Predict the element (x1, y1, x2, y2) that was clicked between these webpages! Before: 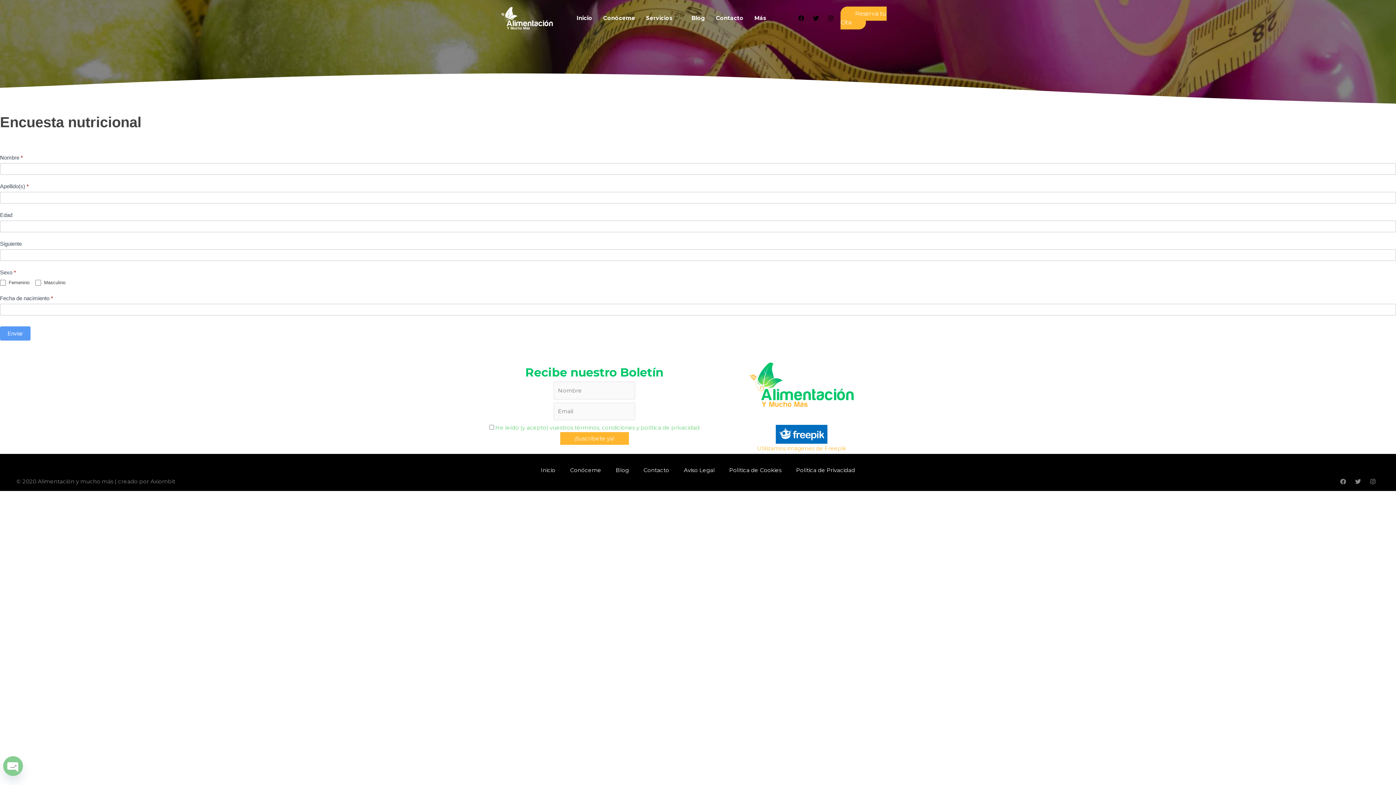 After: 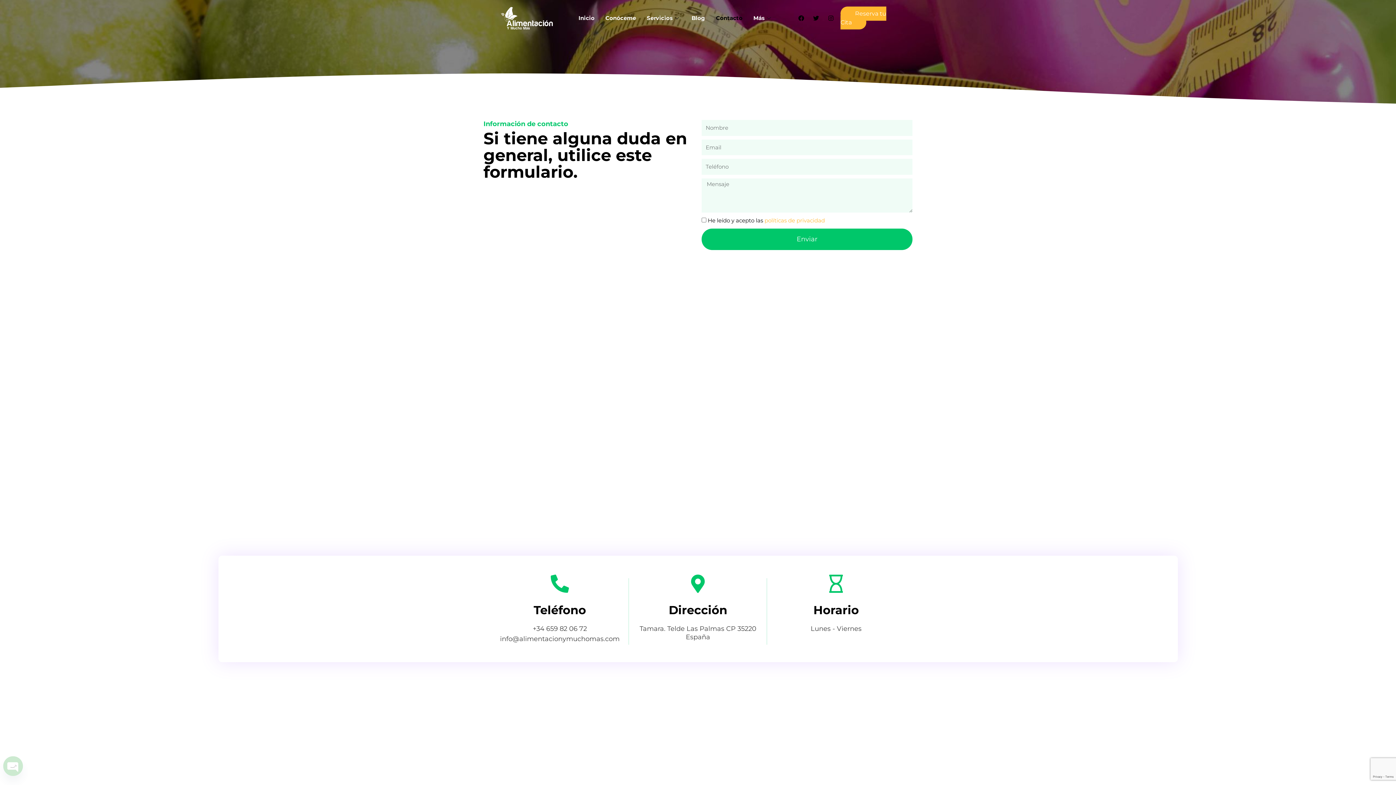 Action: bbox: (636, 462, 676, 478) label: Contacto